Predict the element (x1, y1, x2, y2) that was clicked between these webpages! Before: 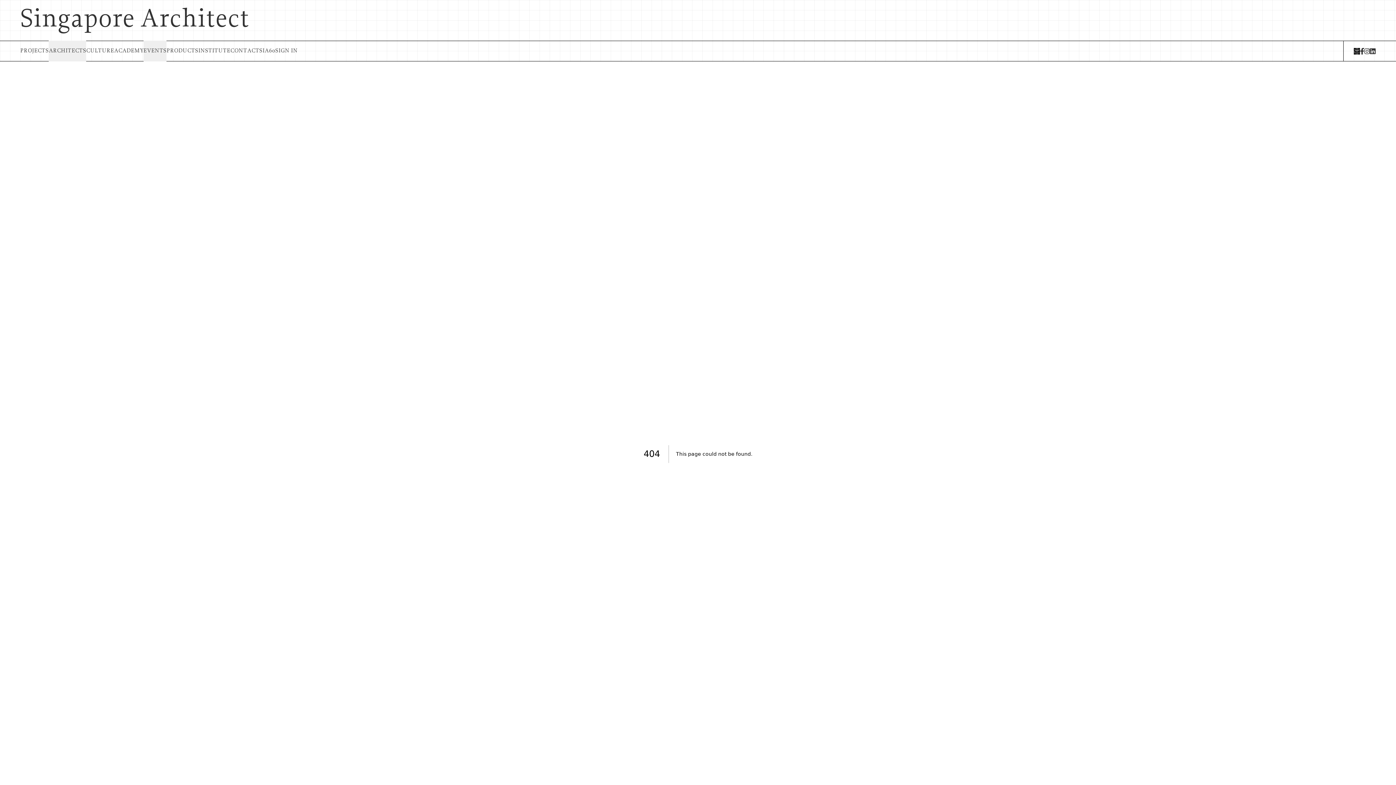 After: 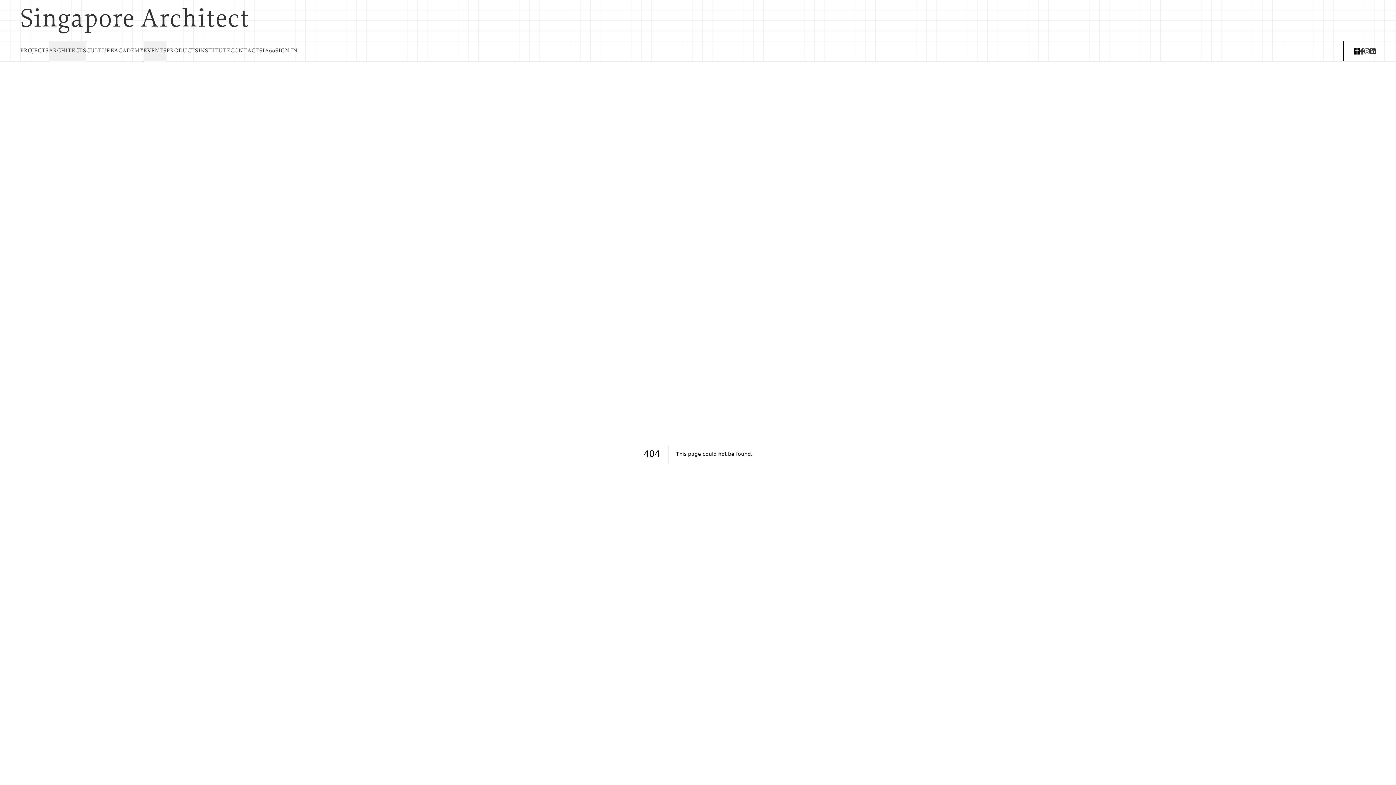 Action: label: LinkedIn bbox: (1370, 47, 1376, 54)